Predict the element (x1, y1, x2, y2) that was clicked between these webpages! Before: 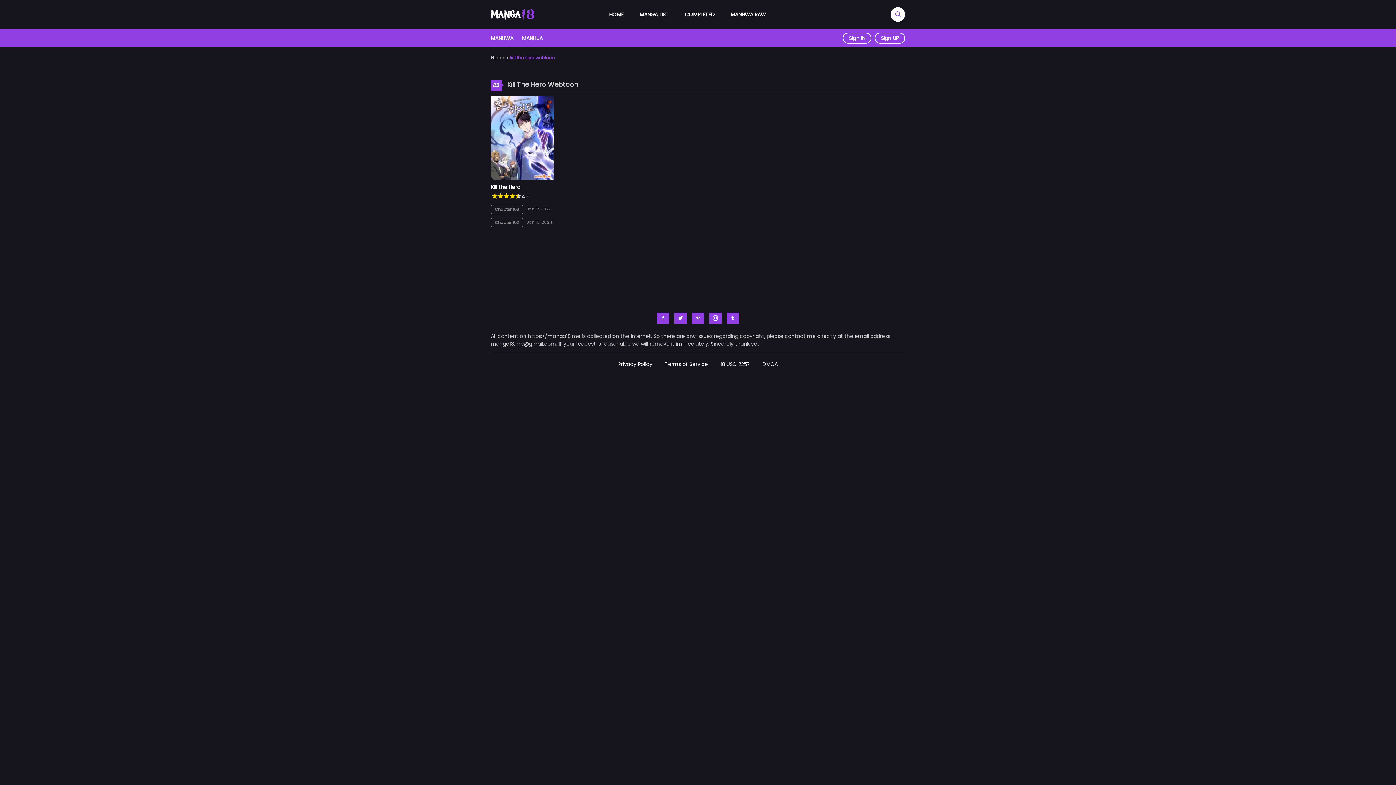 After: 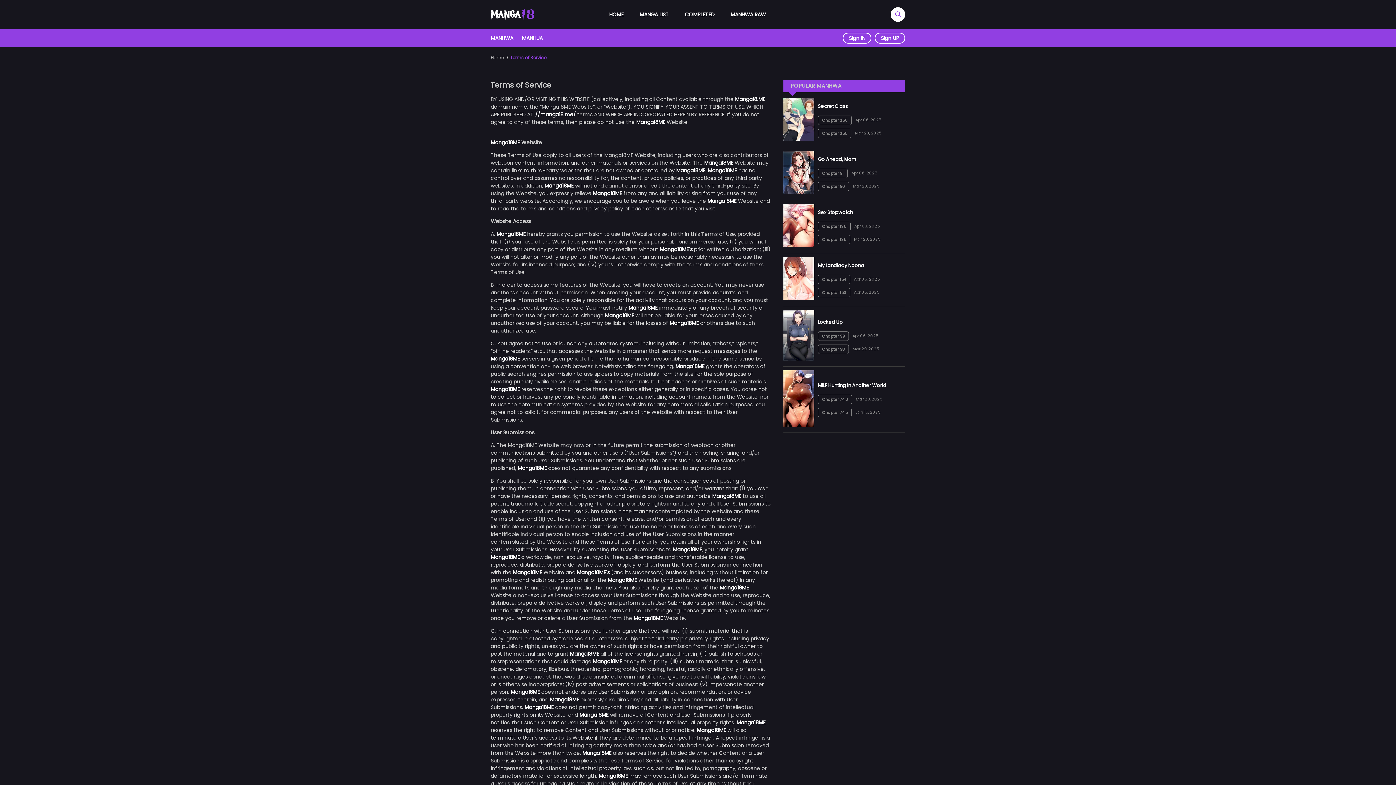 Action: label: Terms of Service bbox: (661, 357, 711, 372)